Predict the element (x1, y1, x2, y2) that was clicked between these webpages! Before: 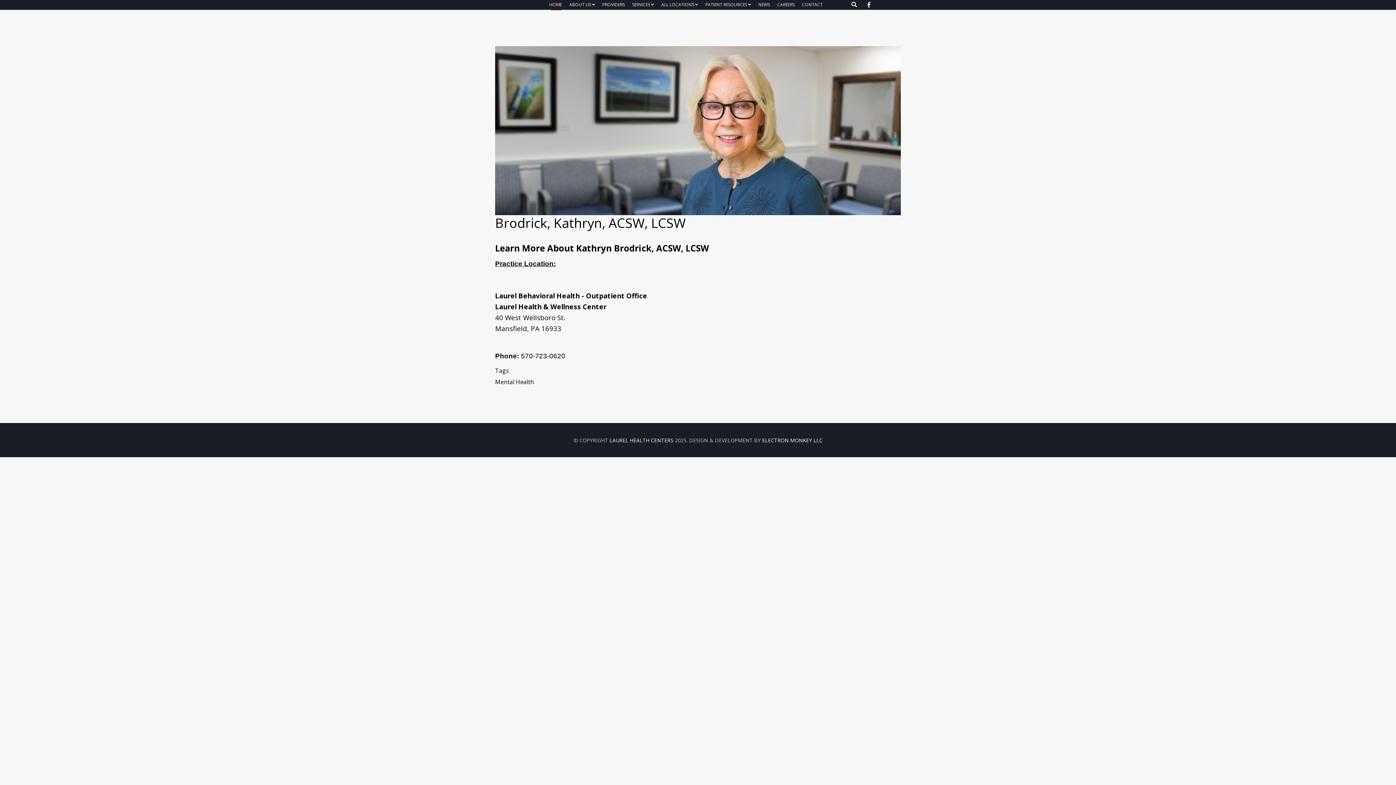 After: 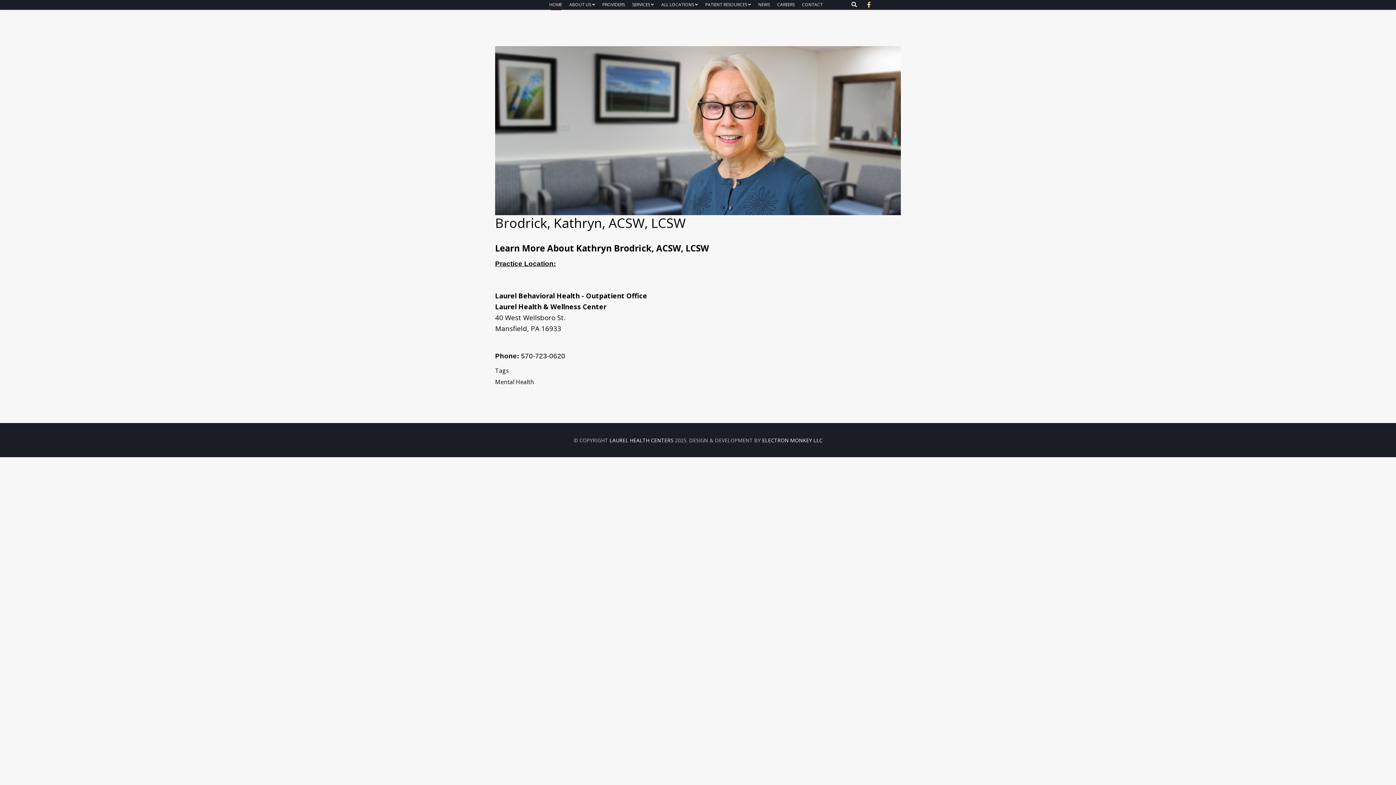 Action: bbox: (867, 0, 870, 8) label: facebook